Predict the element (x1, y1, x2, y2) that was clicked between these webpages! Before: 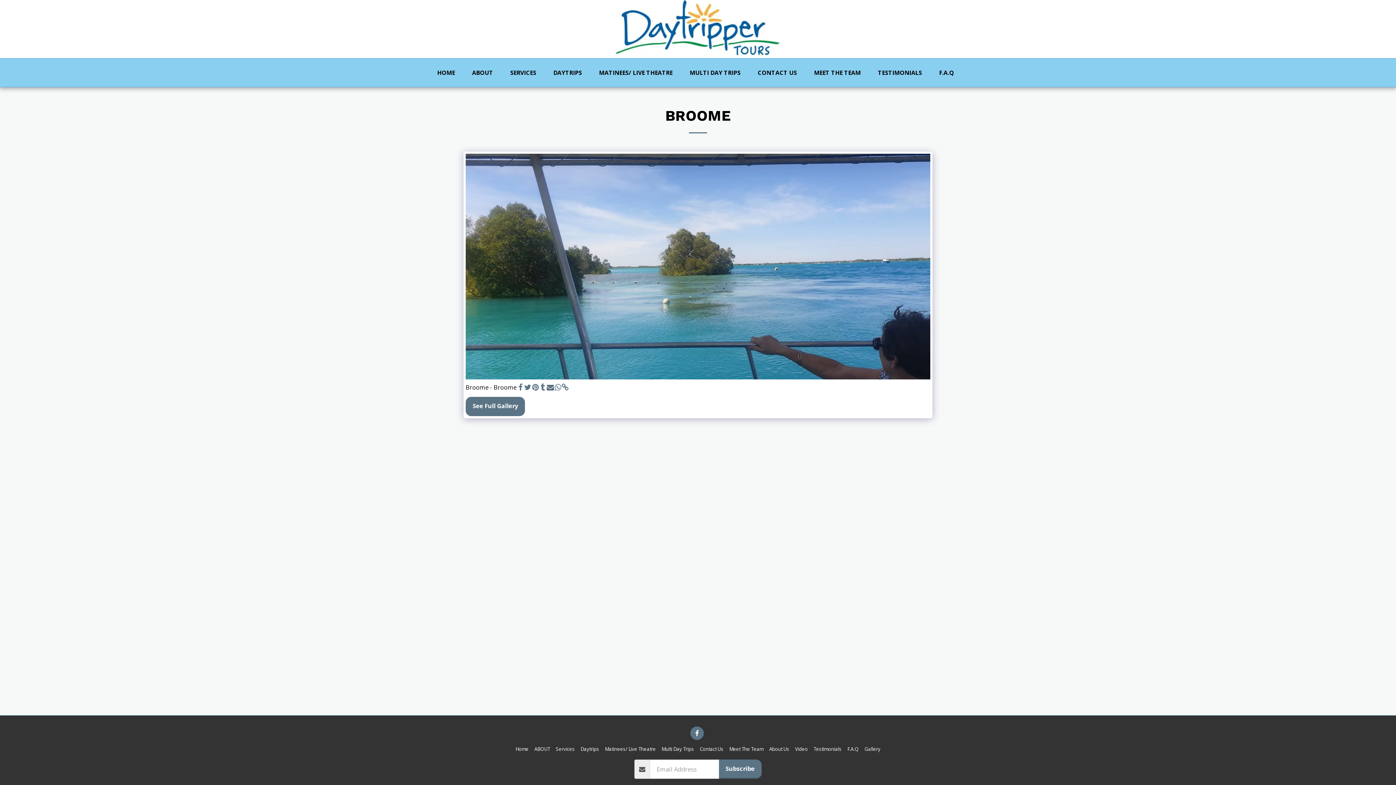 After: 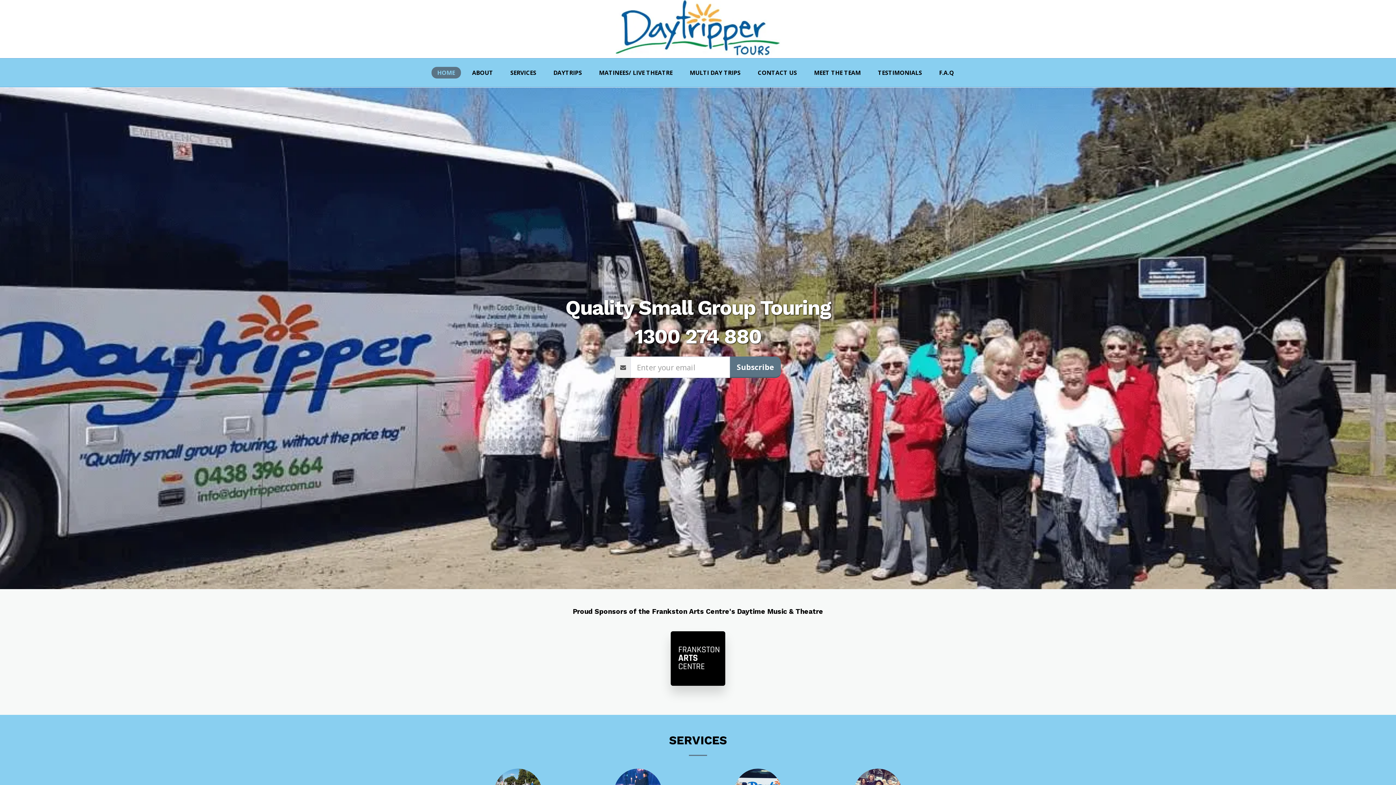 Action: bbox: (616, 0, 780, 58)